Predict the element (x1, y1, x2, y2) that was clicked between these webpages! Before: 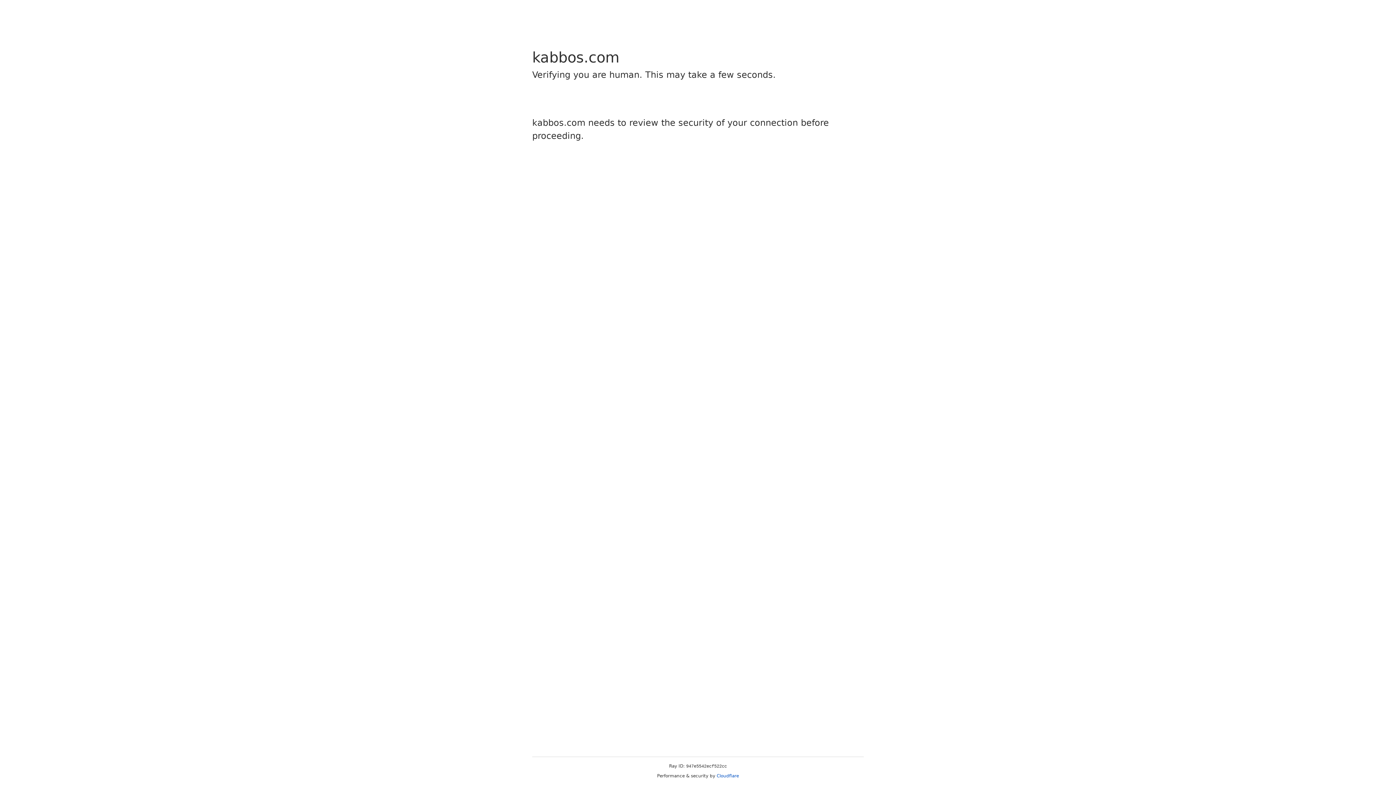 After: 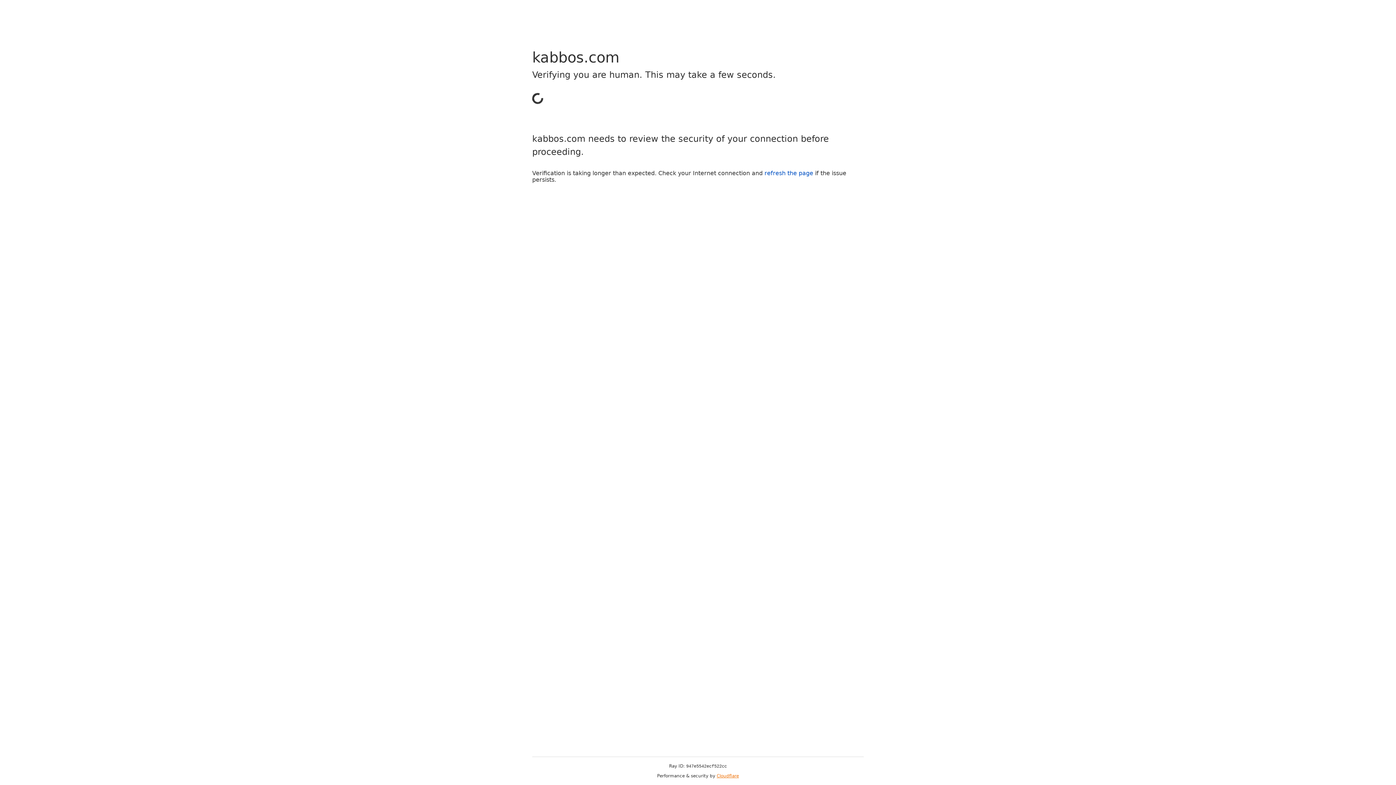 Action: bbox: (716, 773, 739, 778) label: Cloudflare